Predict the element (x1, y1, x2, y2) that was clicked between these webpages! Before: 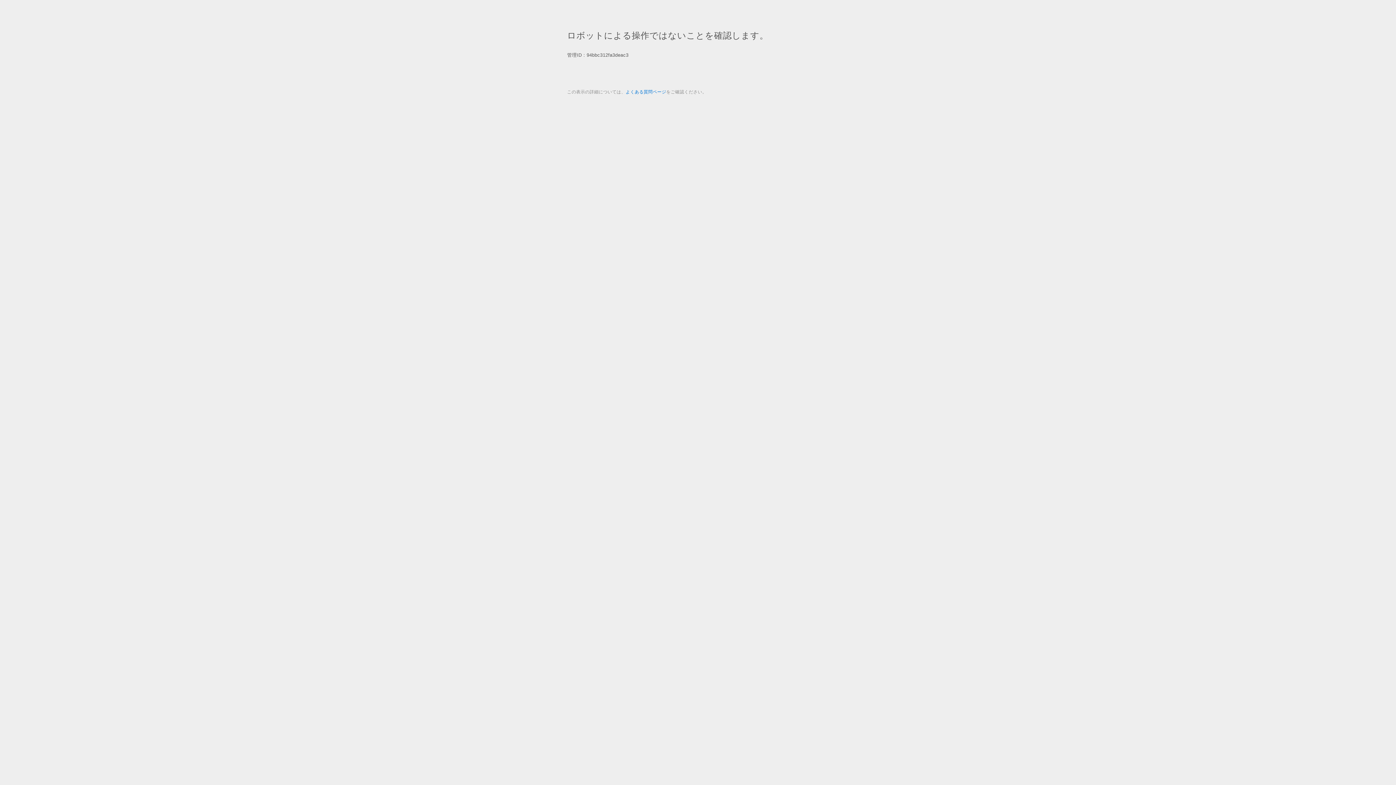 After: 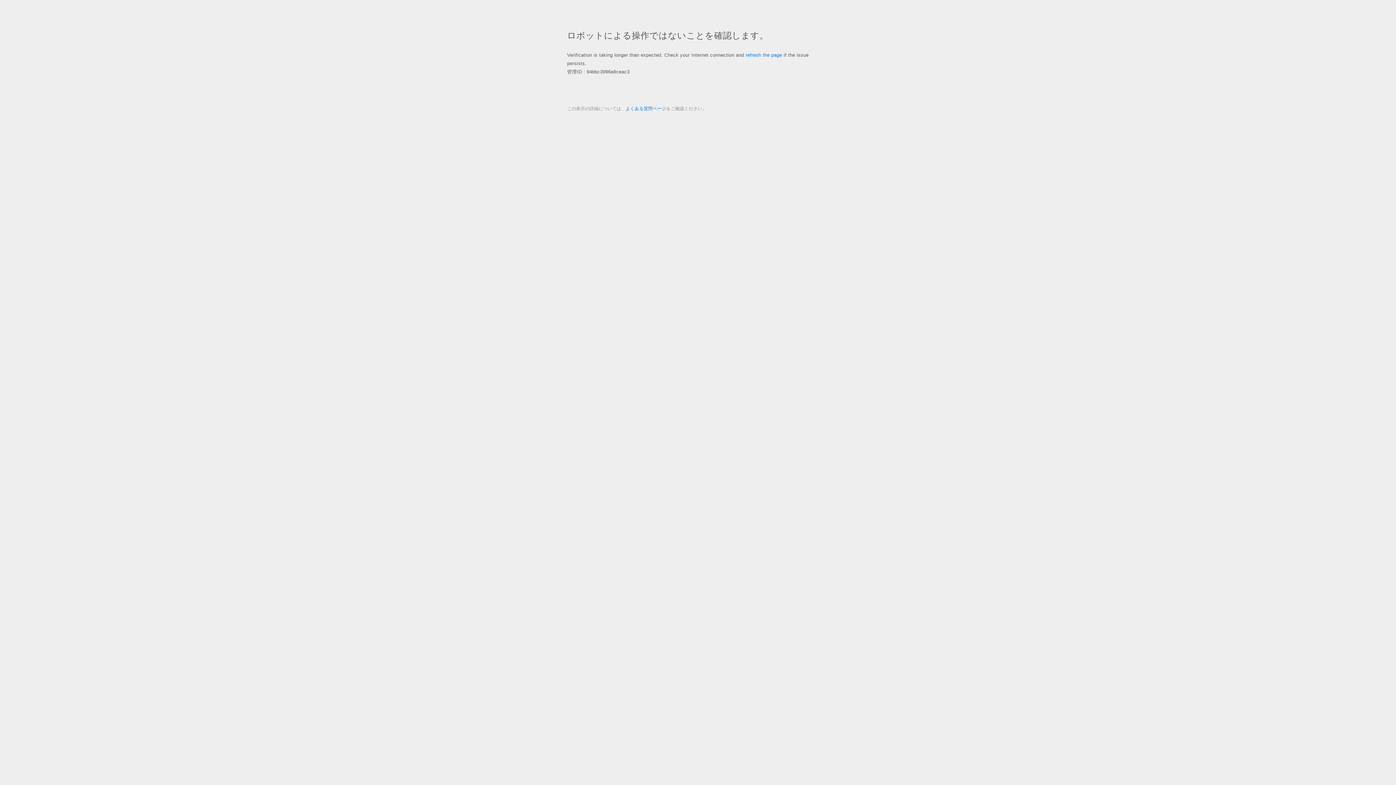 Action: label: よくある質問ページ bbox: (625, 89, 666, 94)